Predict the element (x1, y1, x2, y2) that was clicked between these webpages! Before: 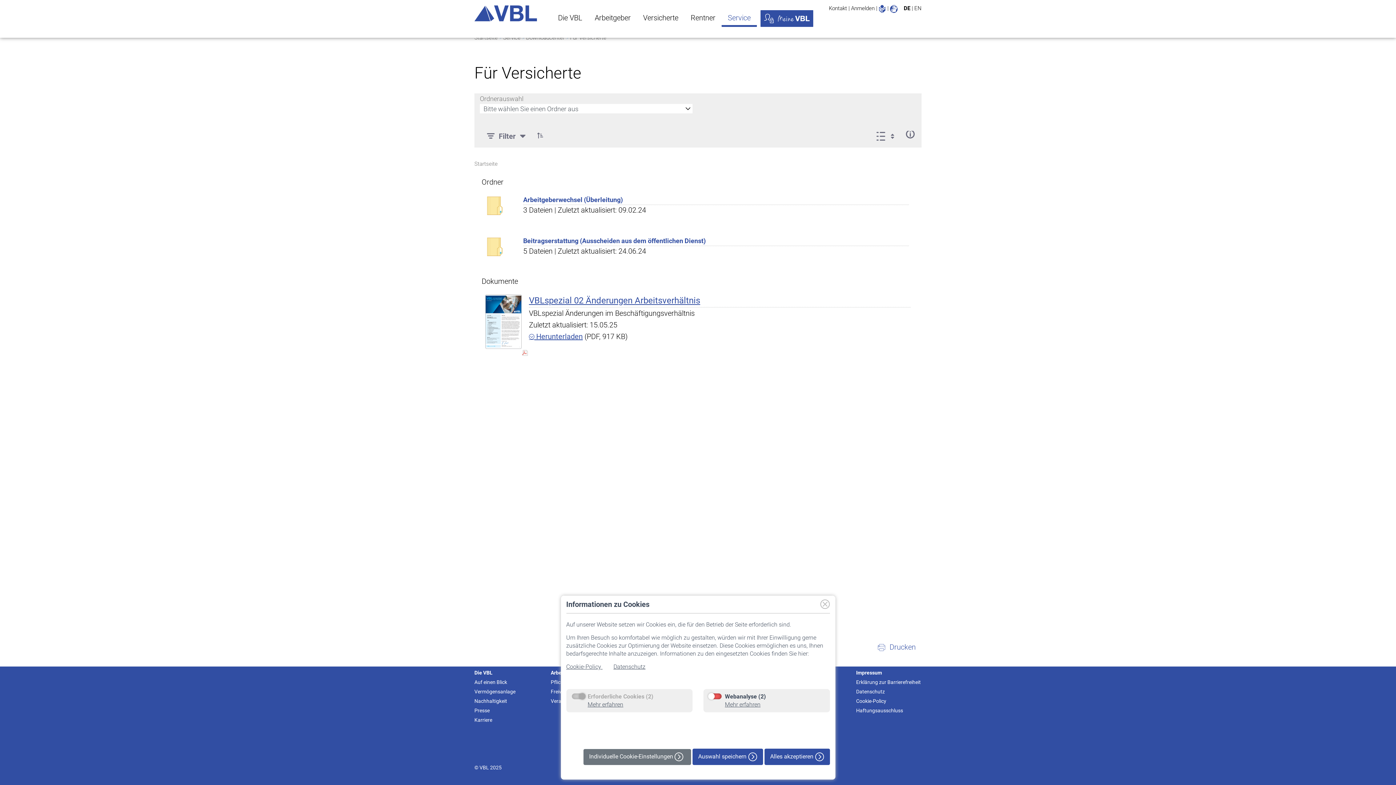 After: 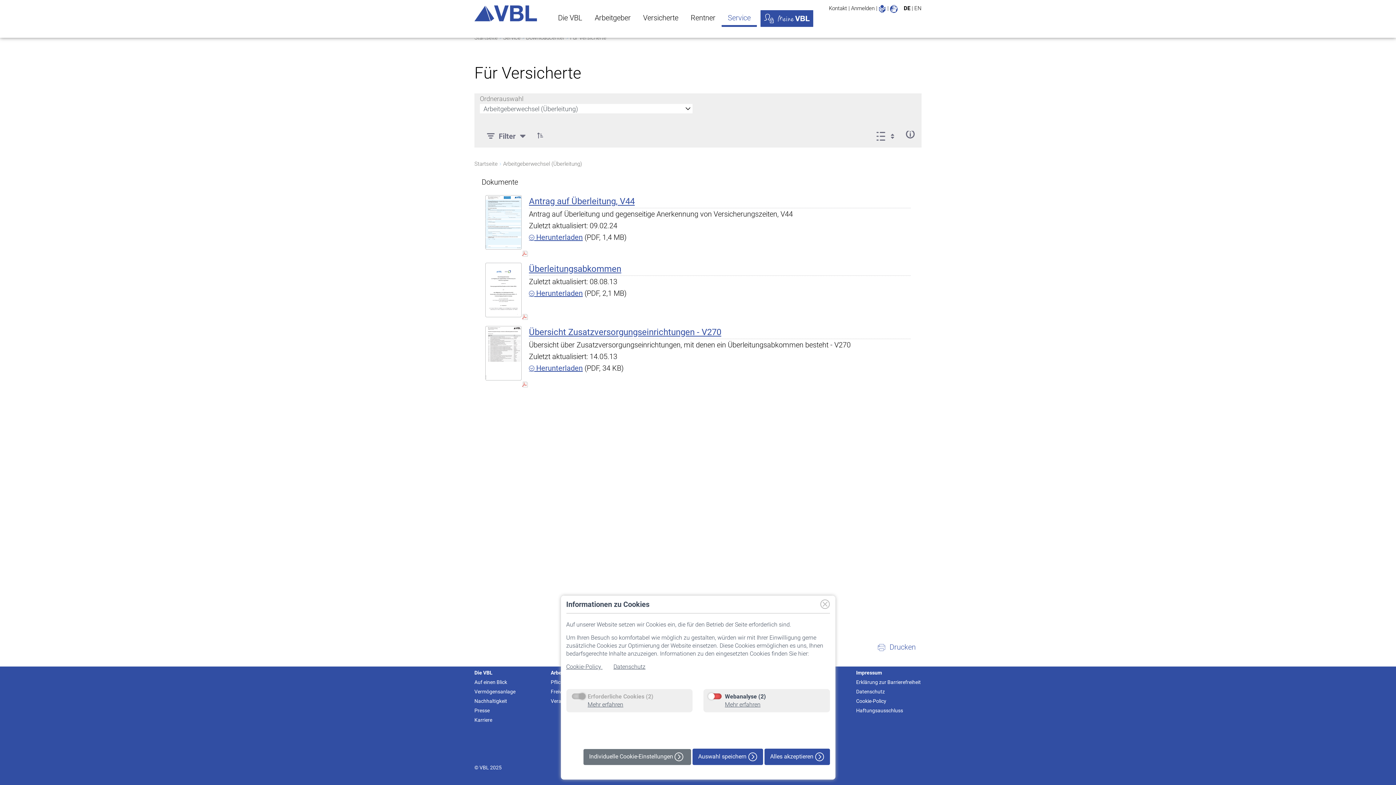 Action: bbox: (523, 196, 622, 203) label: Arbeitgeberwechsel (Überleitung)